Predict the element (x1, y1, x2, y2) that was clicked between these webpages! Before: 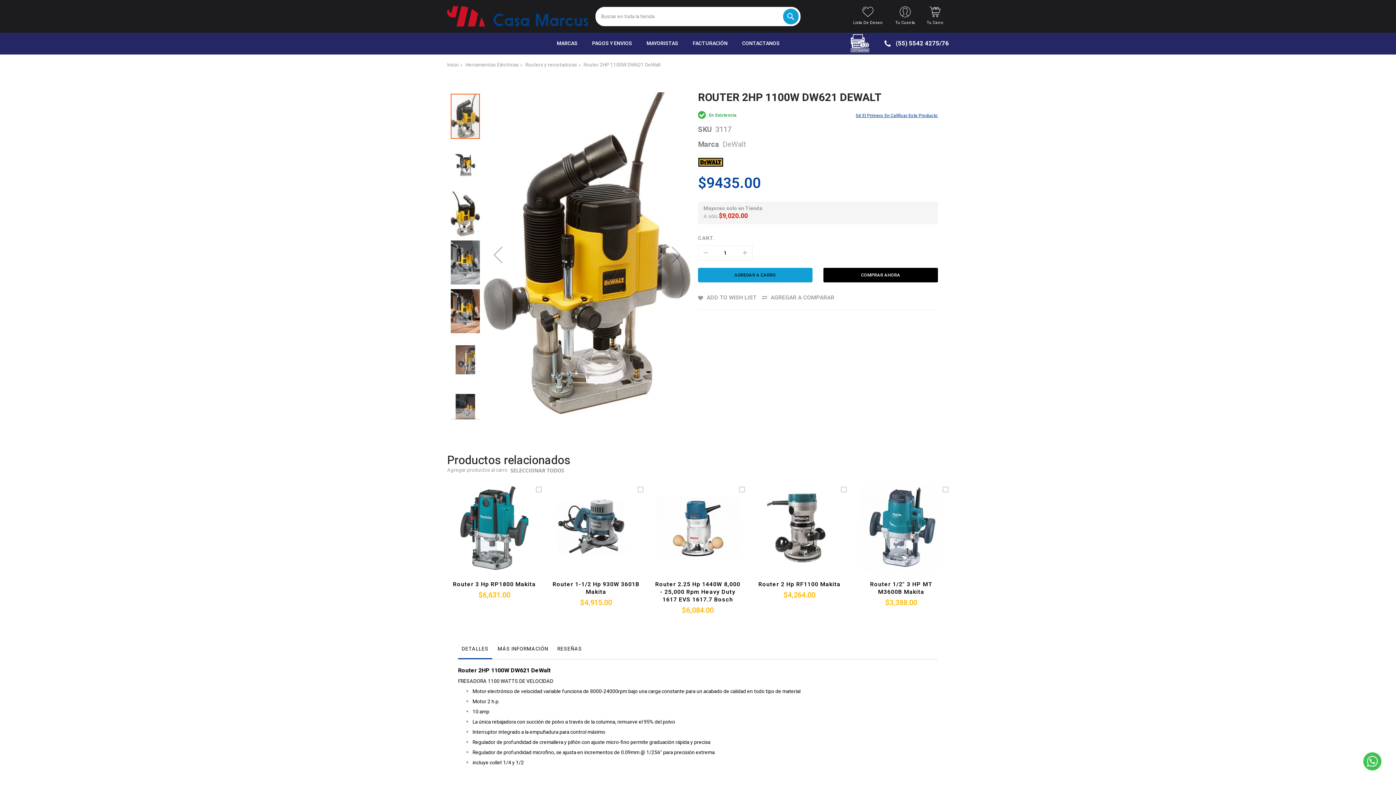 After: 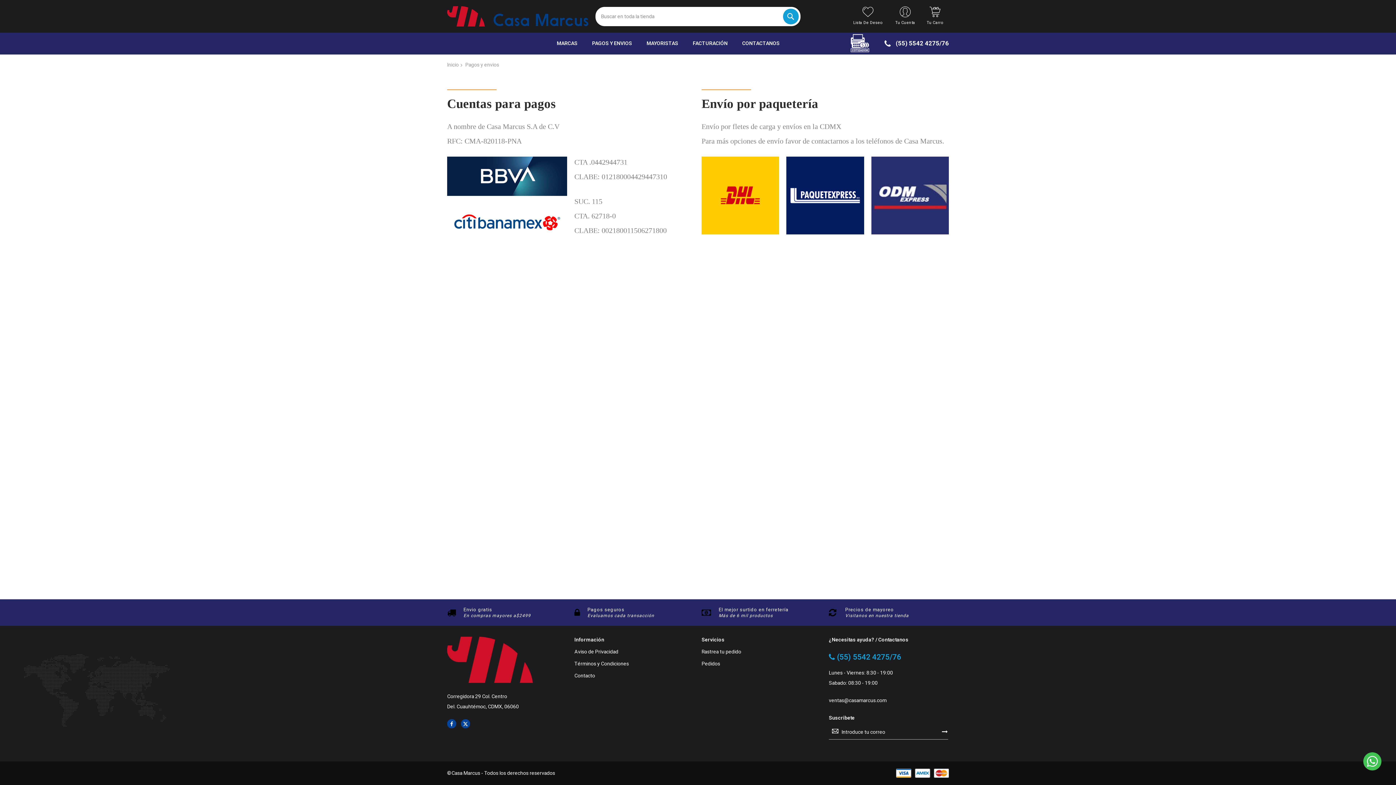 Action: label: PAGOS Y ENVIOS bbox: (584, 33, 639, 53)